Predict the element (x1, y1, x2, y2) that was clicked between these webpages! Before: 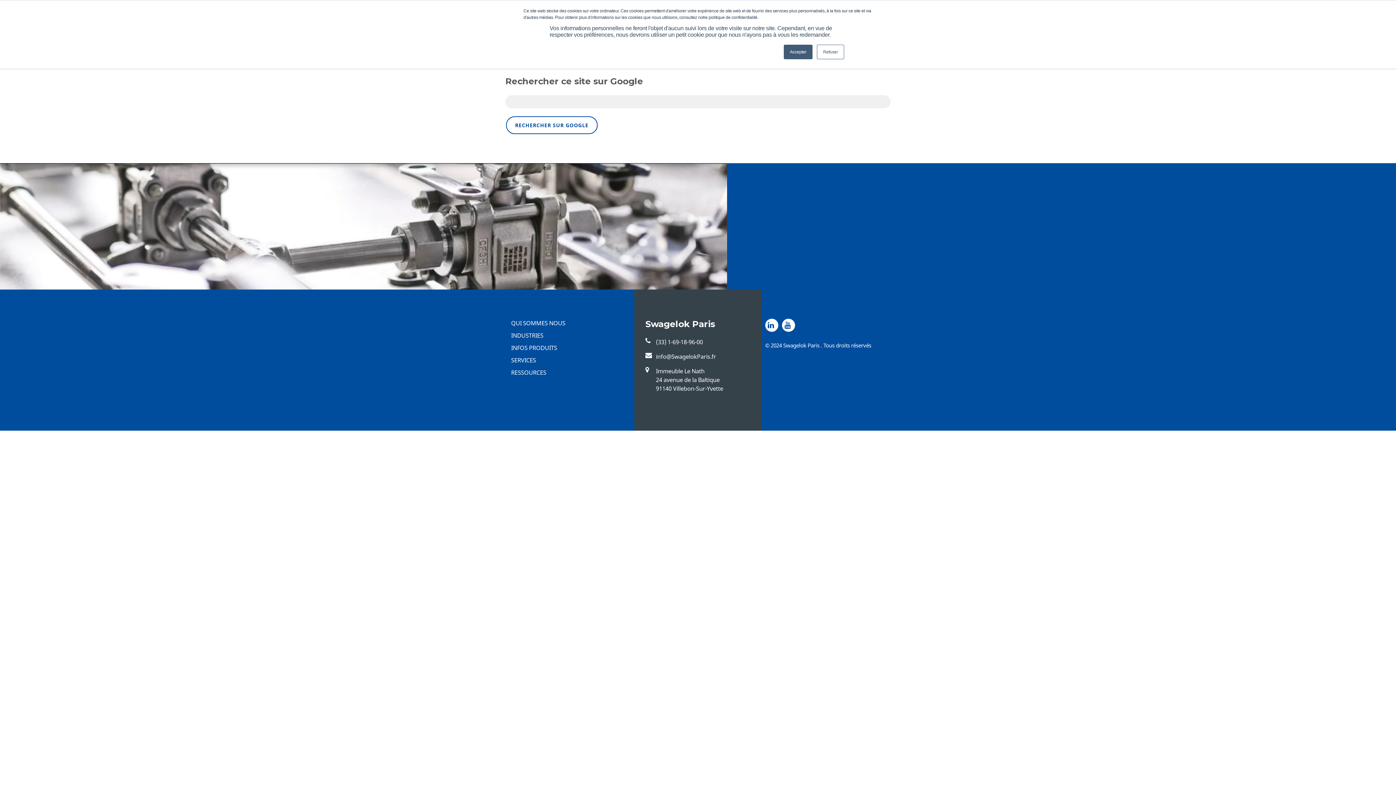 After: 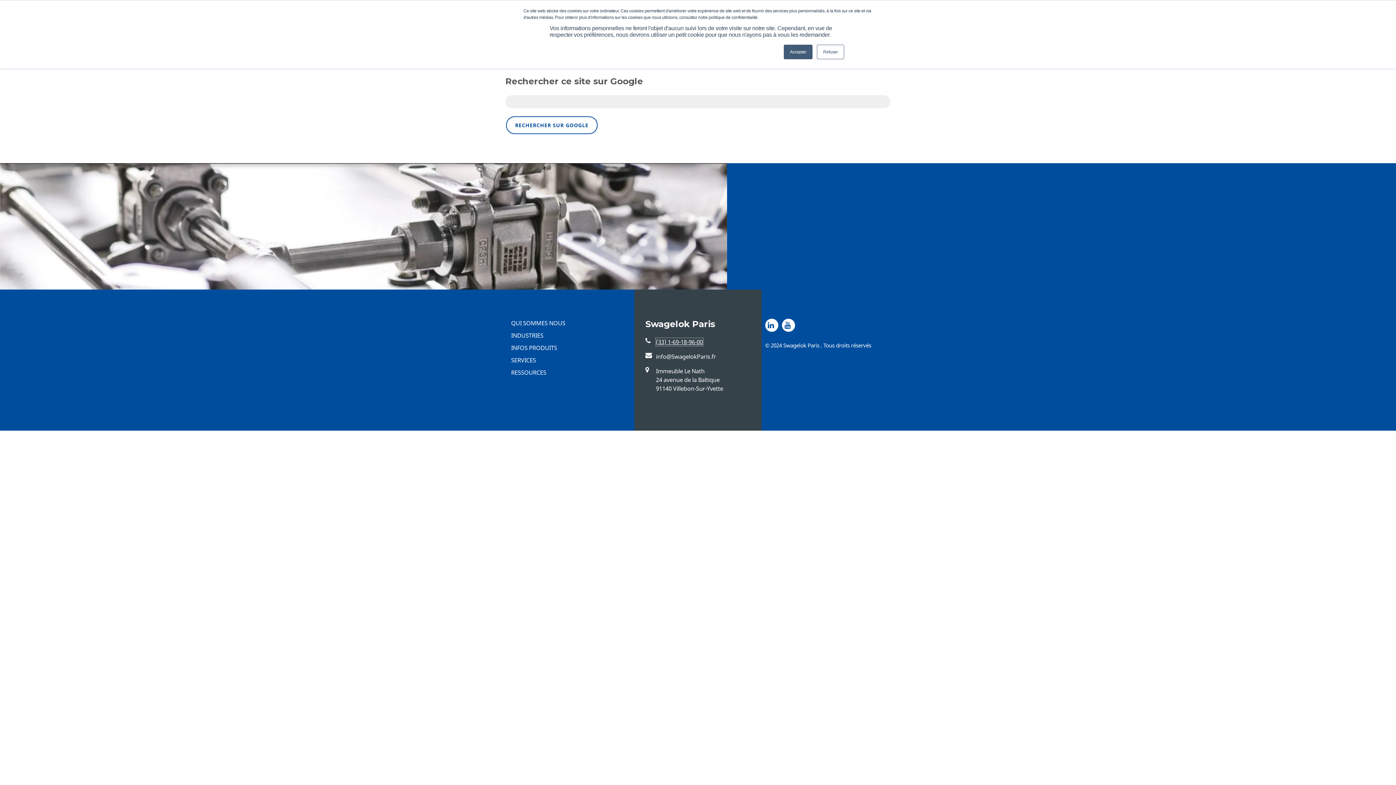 Action: bbox: (656, 338, 703, 346) label: (33) 1-69-18-96-00